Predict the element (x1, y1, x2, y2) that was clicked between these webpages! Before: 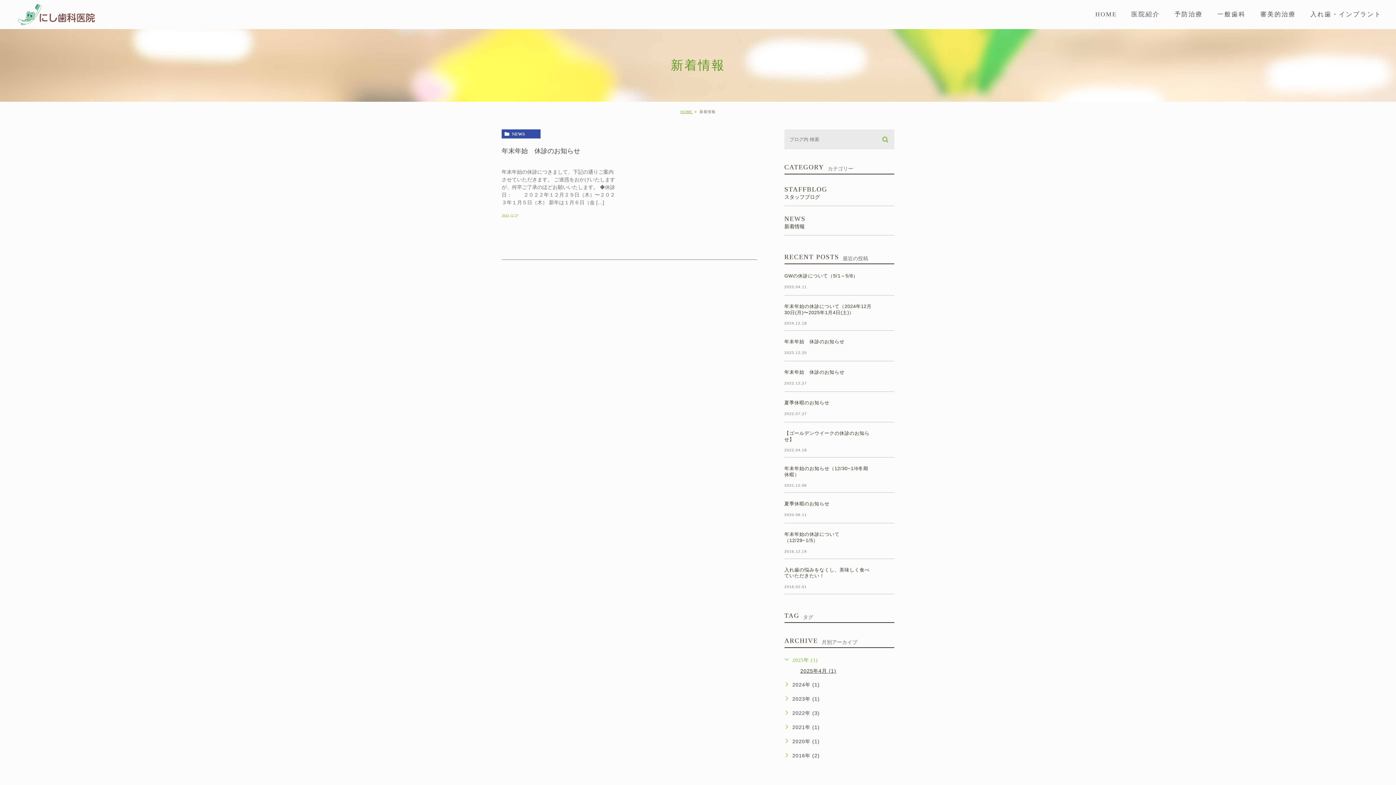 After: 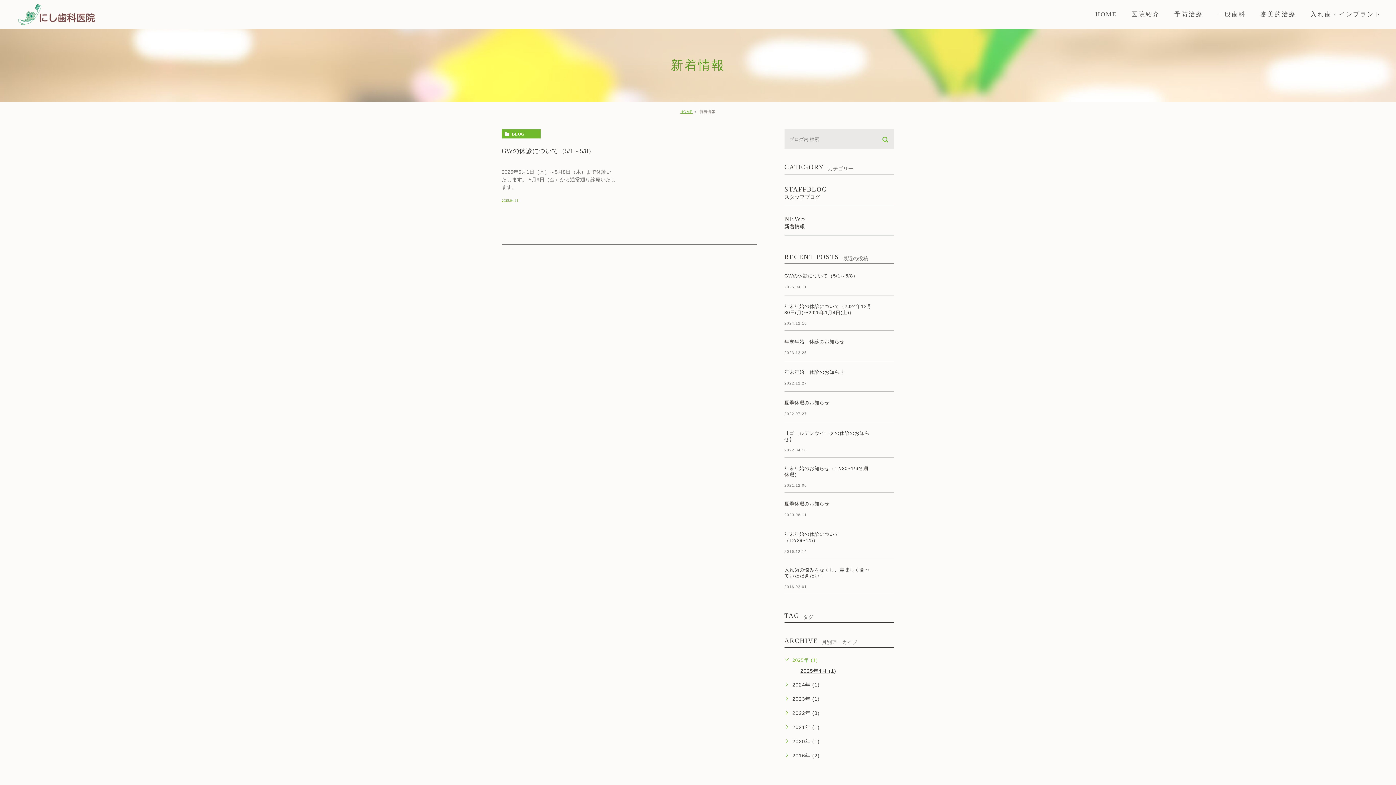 Action: bbox: (800, 668, 836, 673) label: 2025年4月 (1)